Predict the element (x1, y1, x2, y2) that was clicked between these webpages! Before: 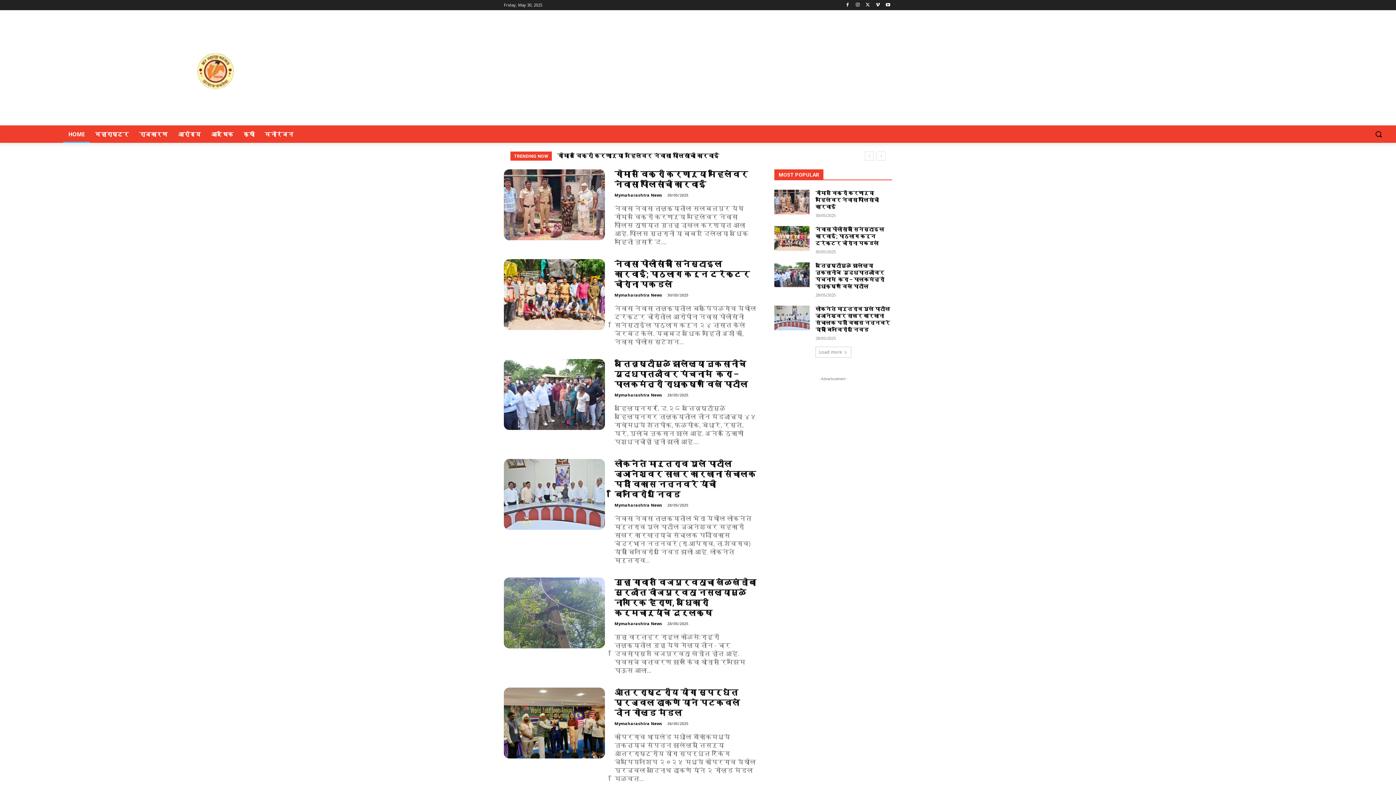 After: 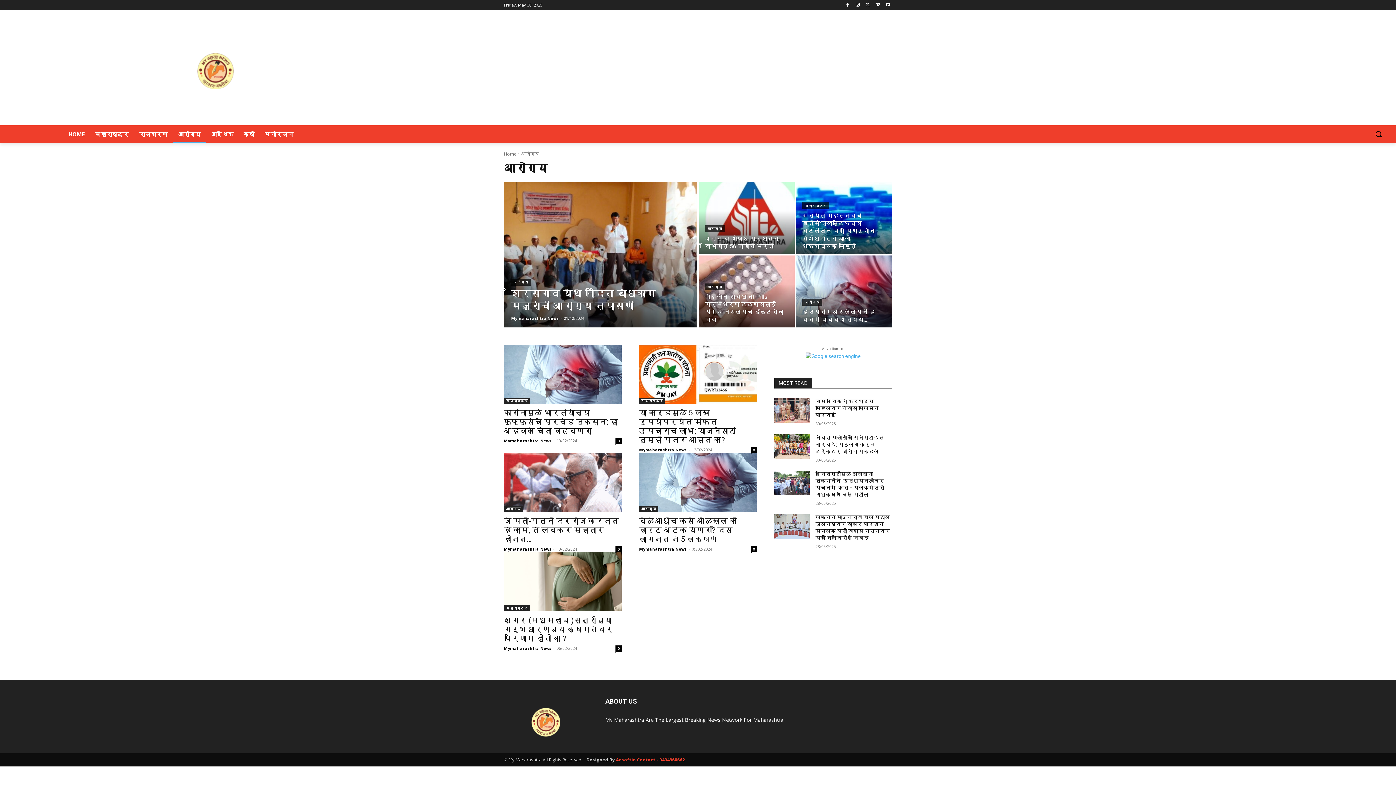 Action: bbox: (173, 125, 206, 142) label: आरोग्य